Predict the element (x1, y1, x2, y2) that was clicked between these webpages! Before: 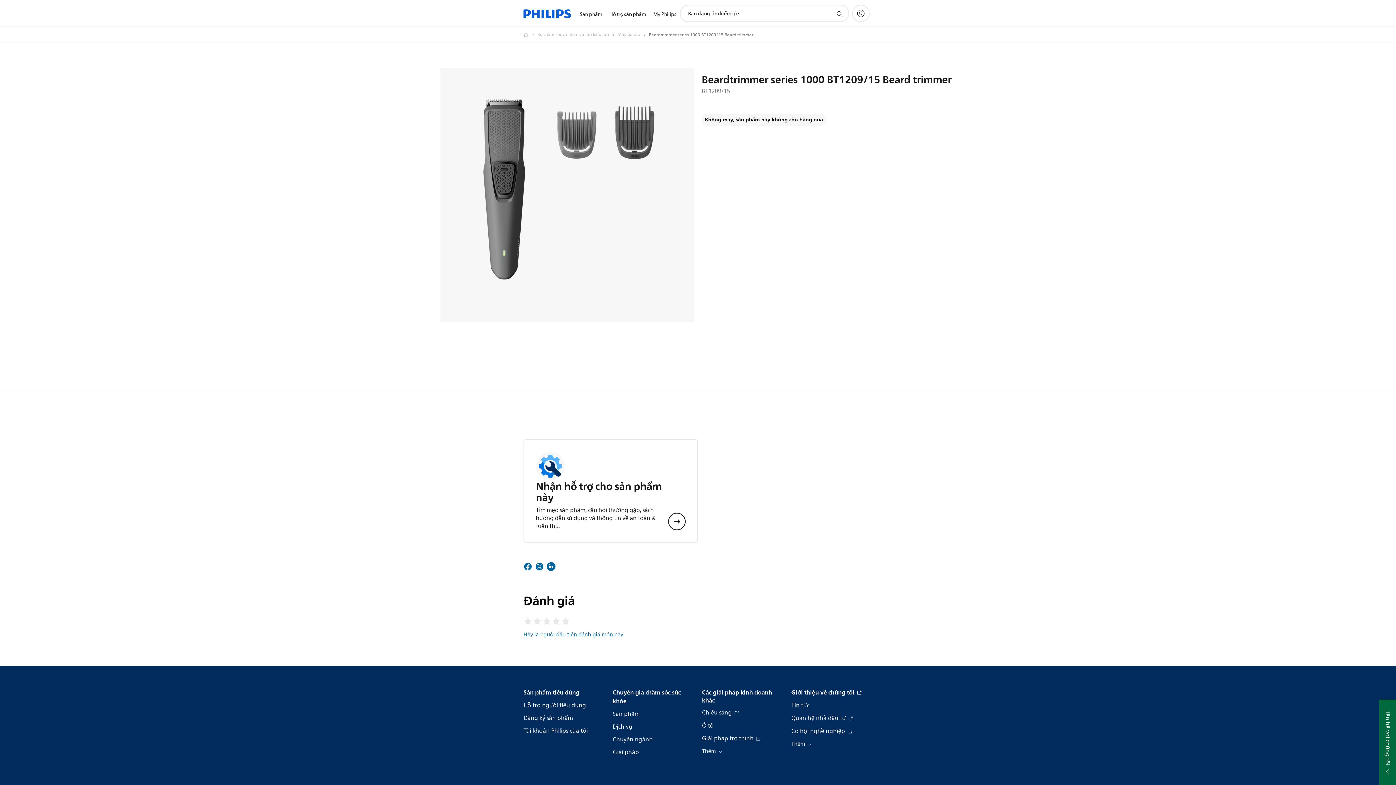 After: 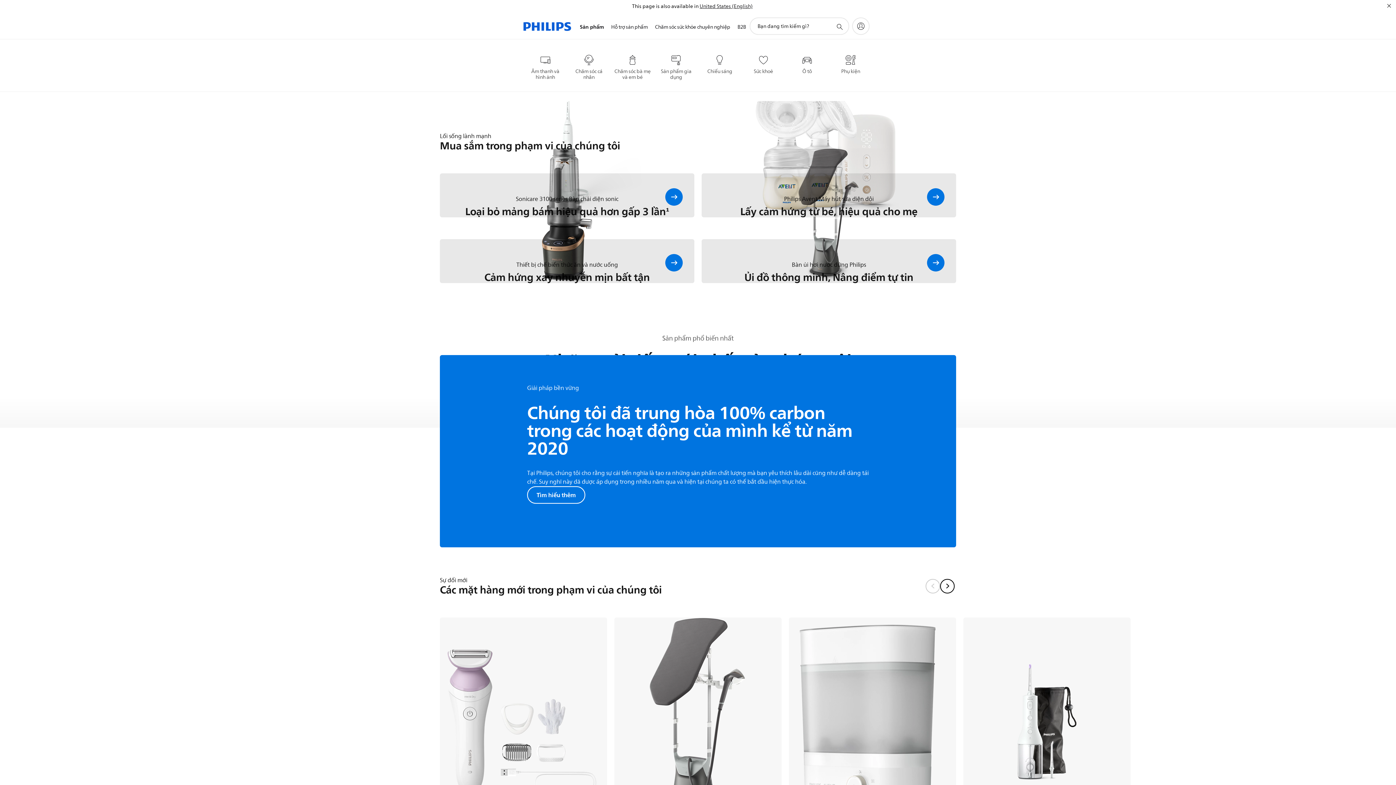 Action: label: Homepage voyager bbox: (523, 30, 537, 39)